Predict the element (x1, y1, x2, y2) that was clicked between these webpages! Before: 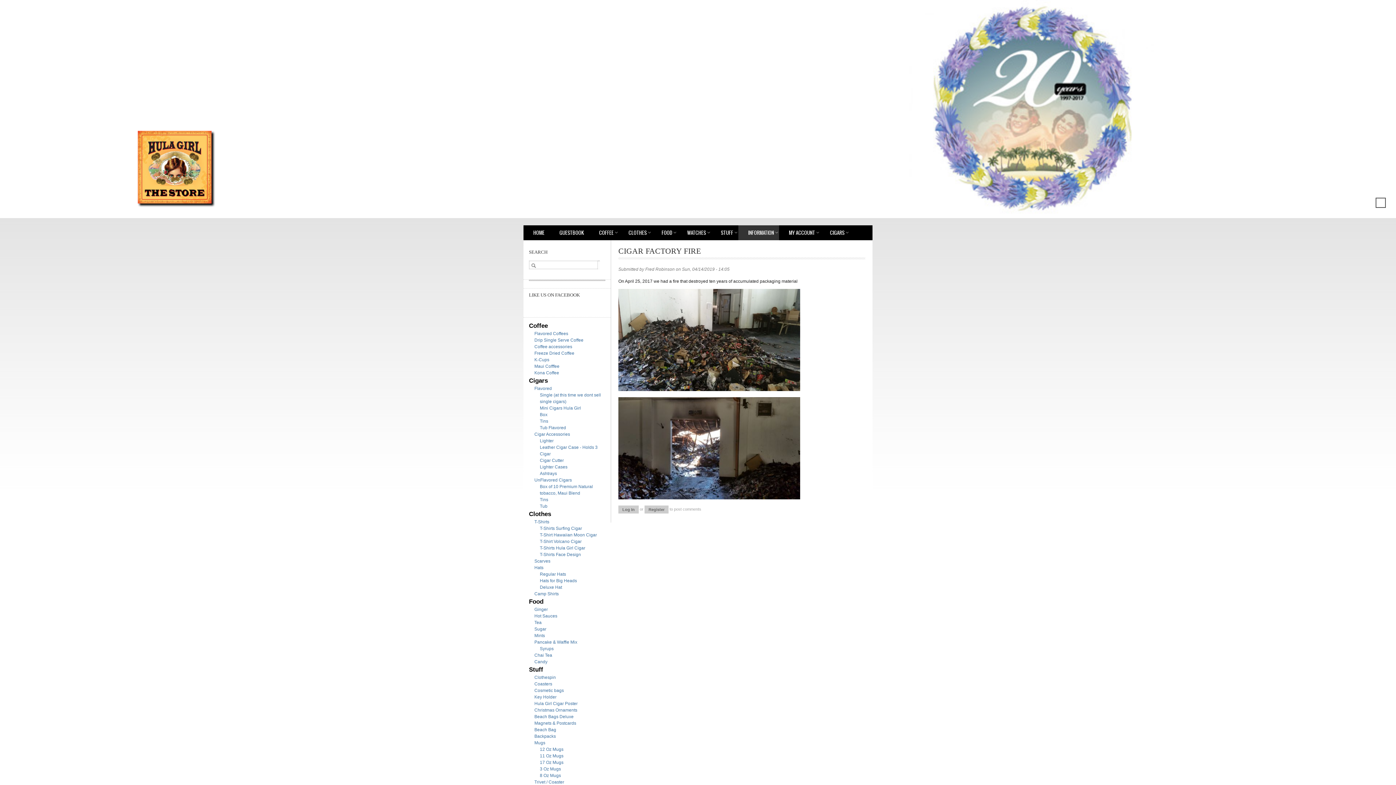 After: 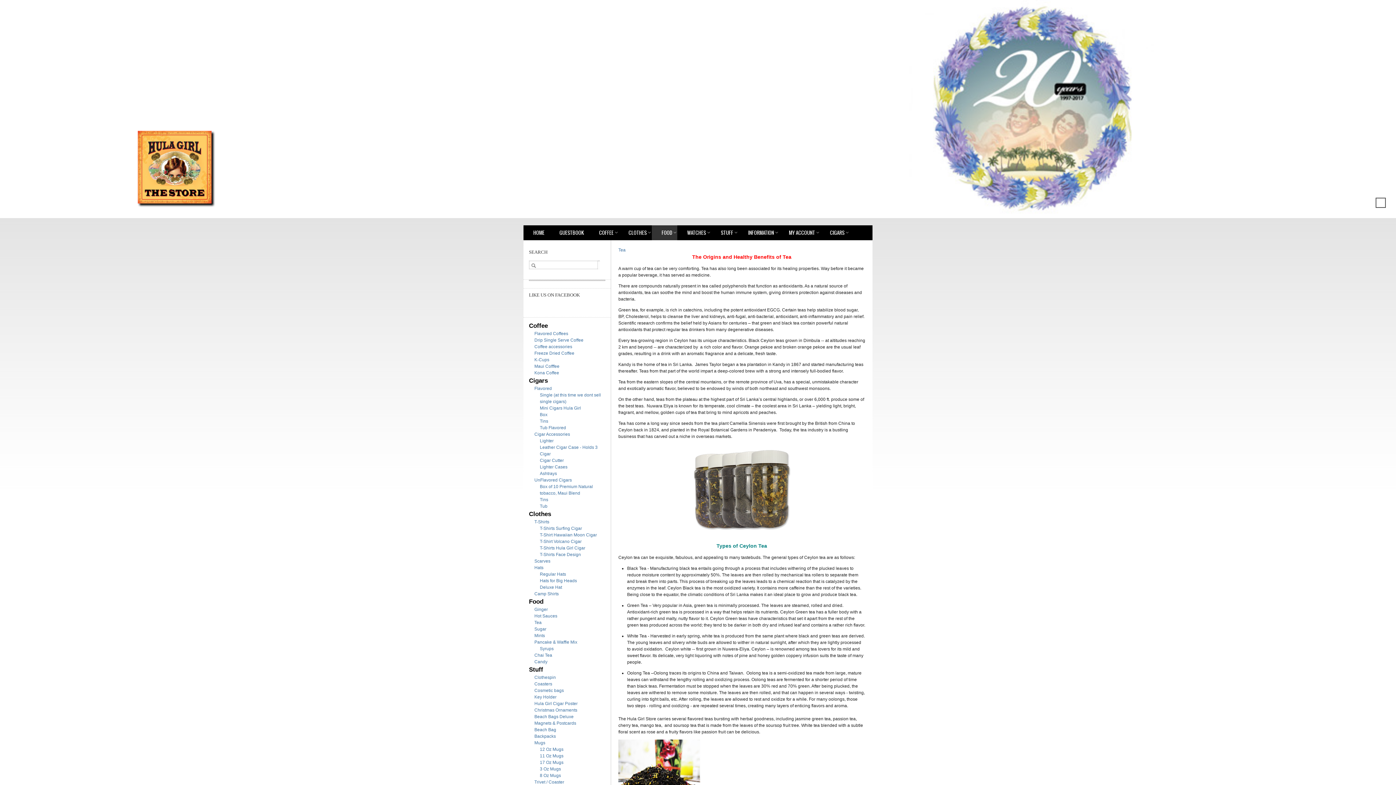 Action: bbox: (534, 620, 541, 625) label: Tea